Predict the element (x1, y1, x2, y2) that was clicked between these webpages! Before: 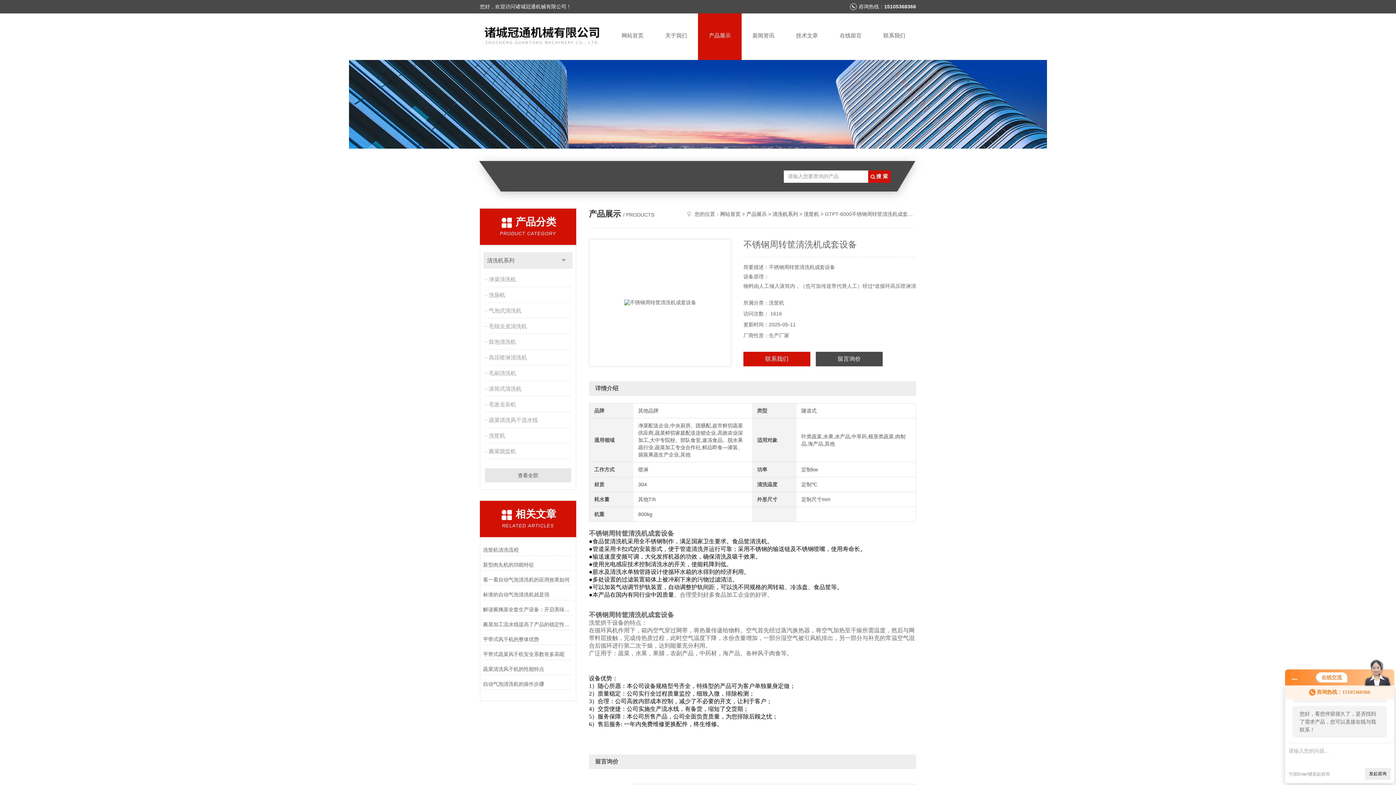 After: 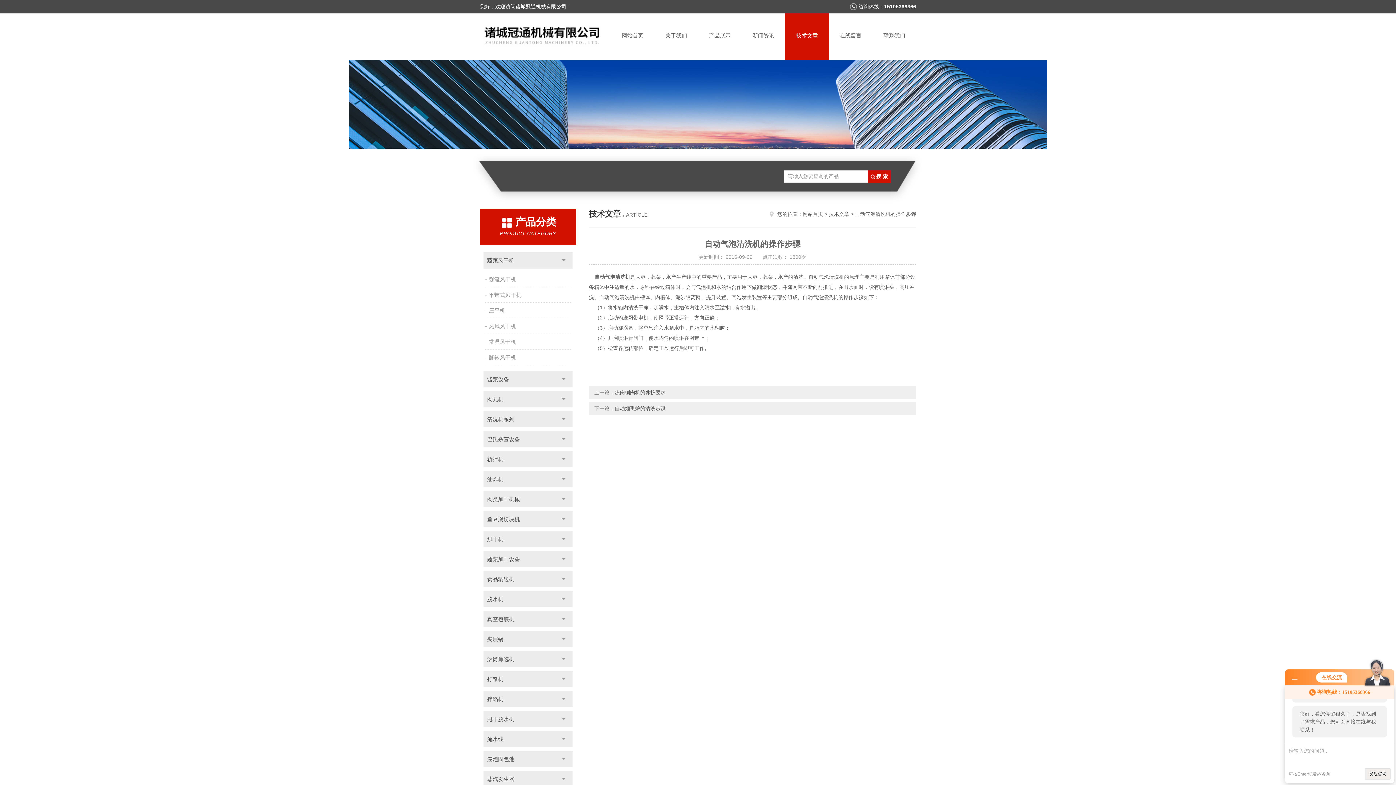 Action: bbox: (483, 678, 573, 689) label: 自动气泡清洗机的操作步骤